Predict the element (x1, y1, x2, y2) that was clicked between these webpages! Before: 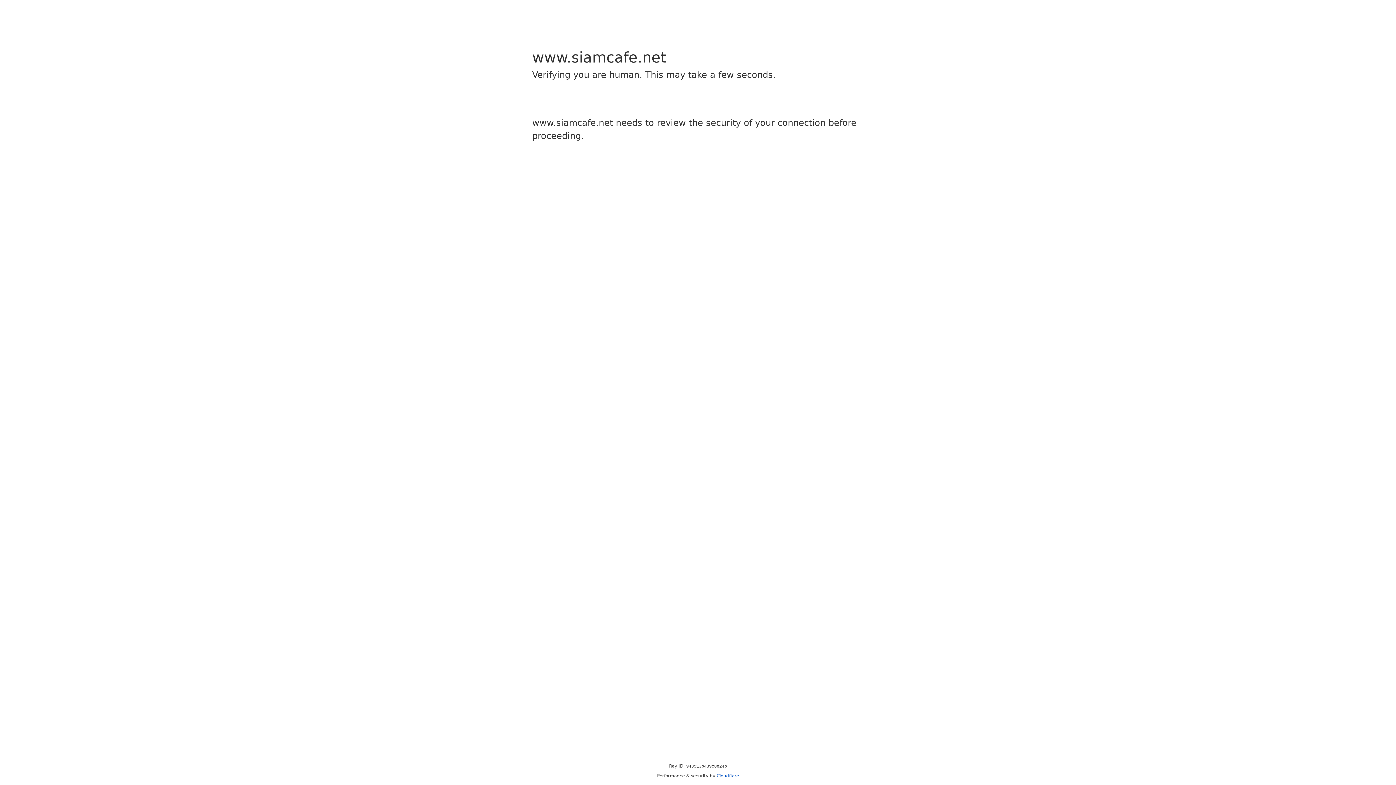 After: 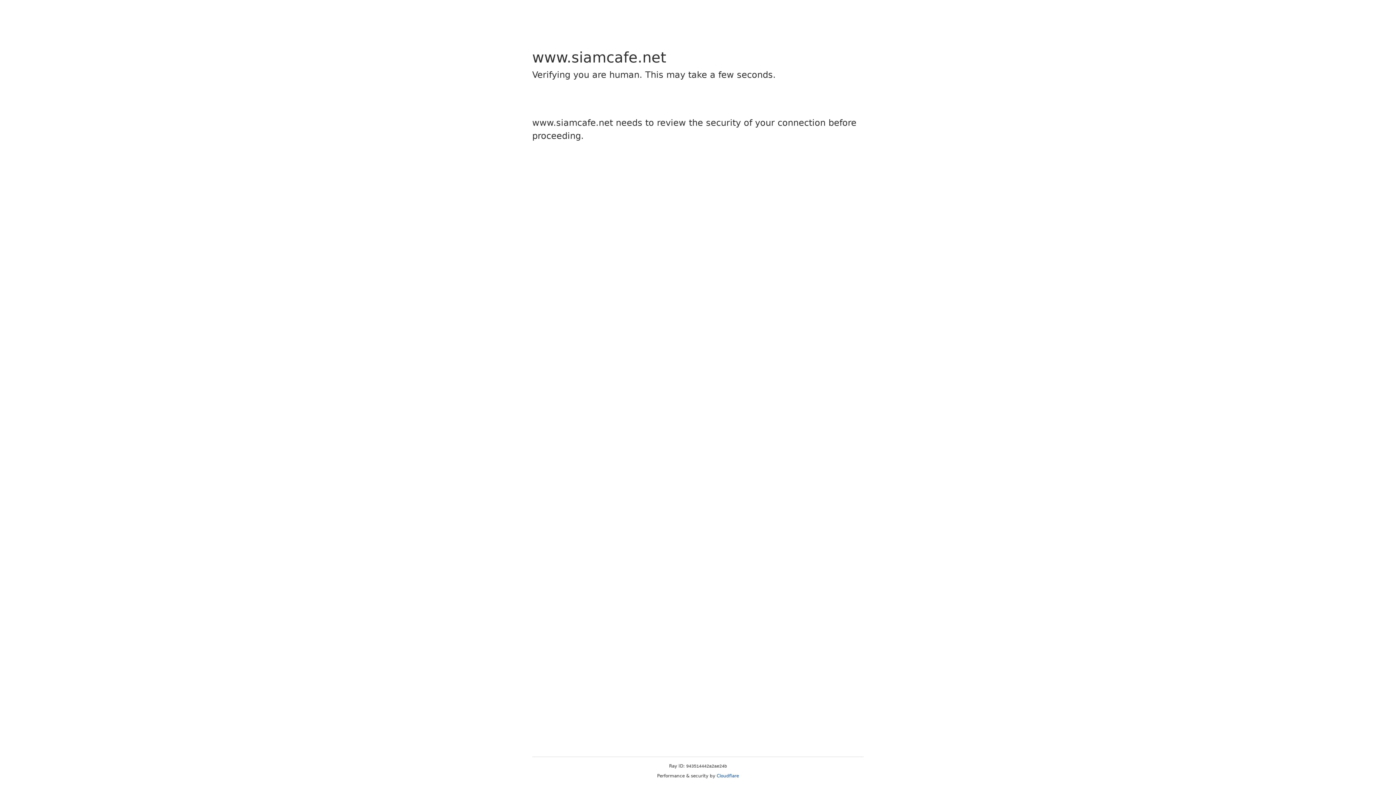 Action: label: Cloudflare bbox: (716, 773, 739, 778)